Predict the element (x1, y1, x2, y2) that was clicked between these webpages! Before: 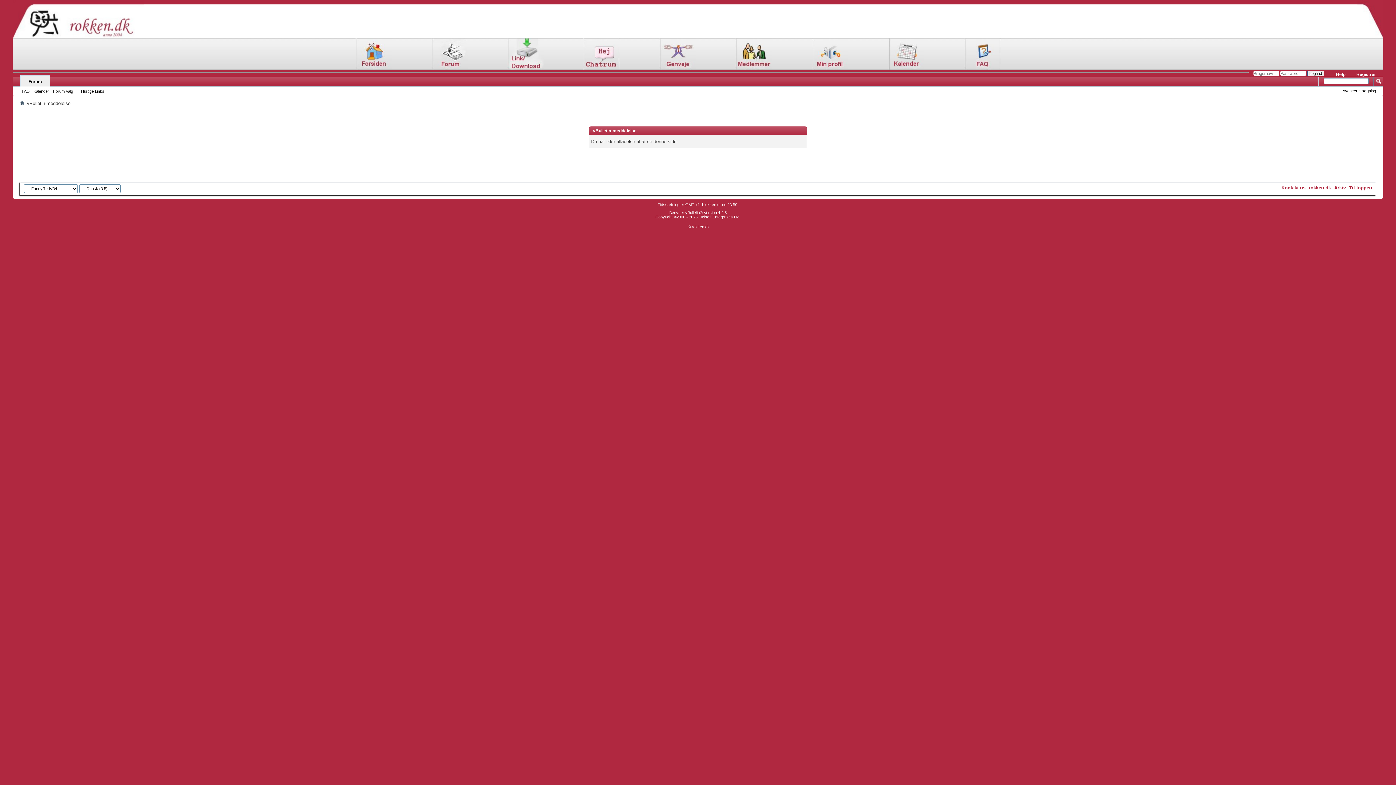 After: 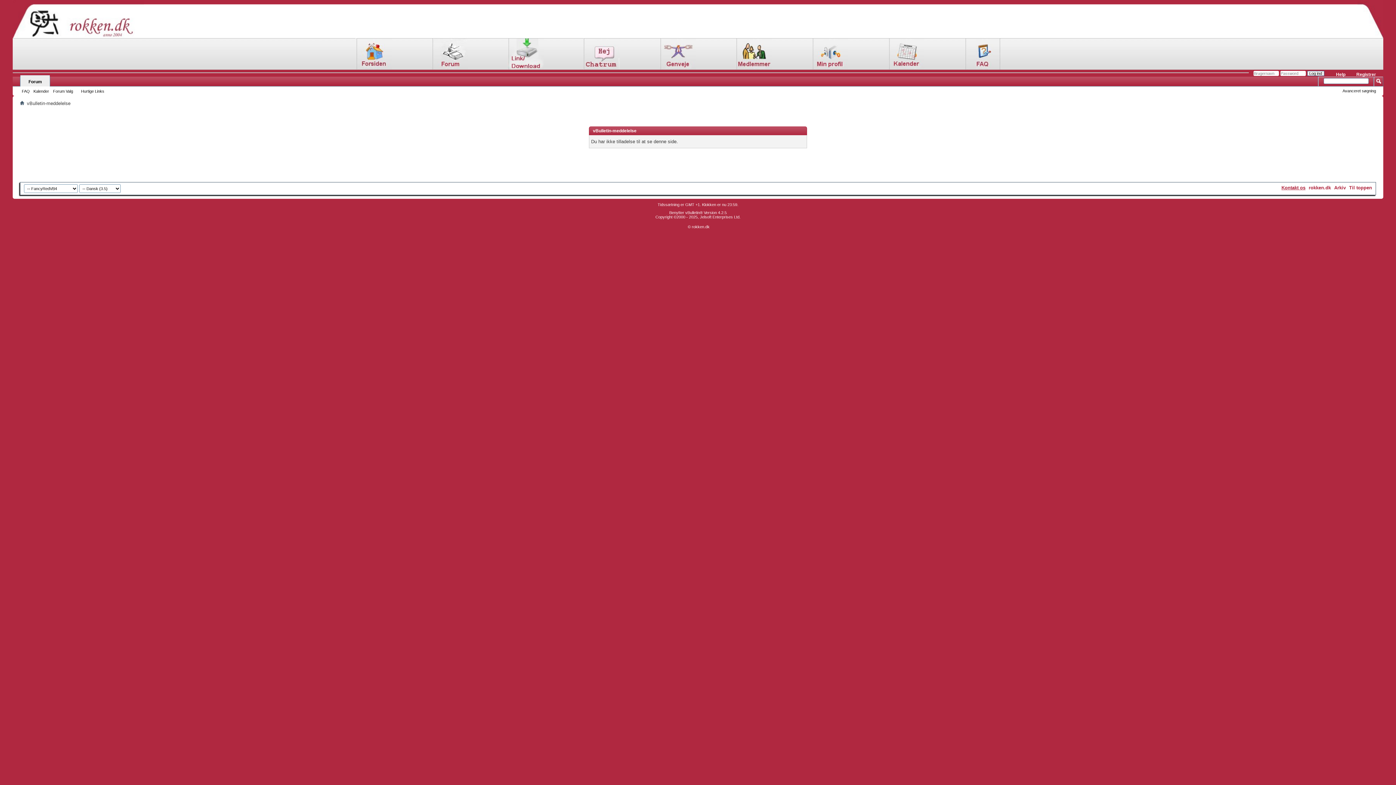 Action: label: Kontakt os bbox: (1281, 184, 1305, 190)